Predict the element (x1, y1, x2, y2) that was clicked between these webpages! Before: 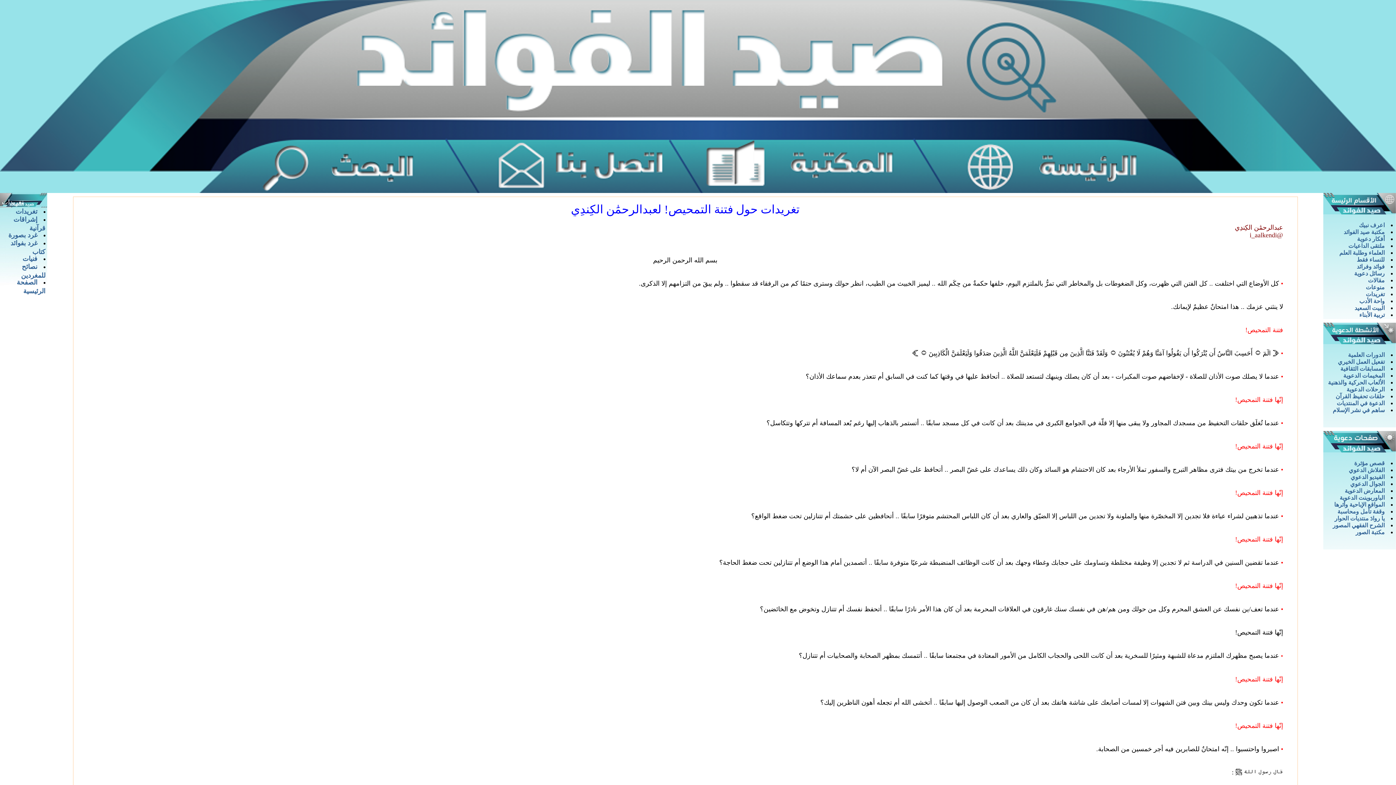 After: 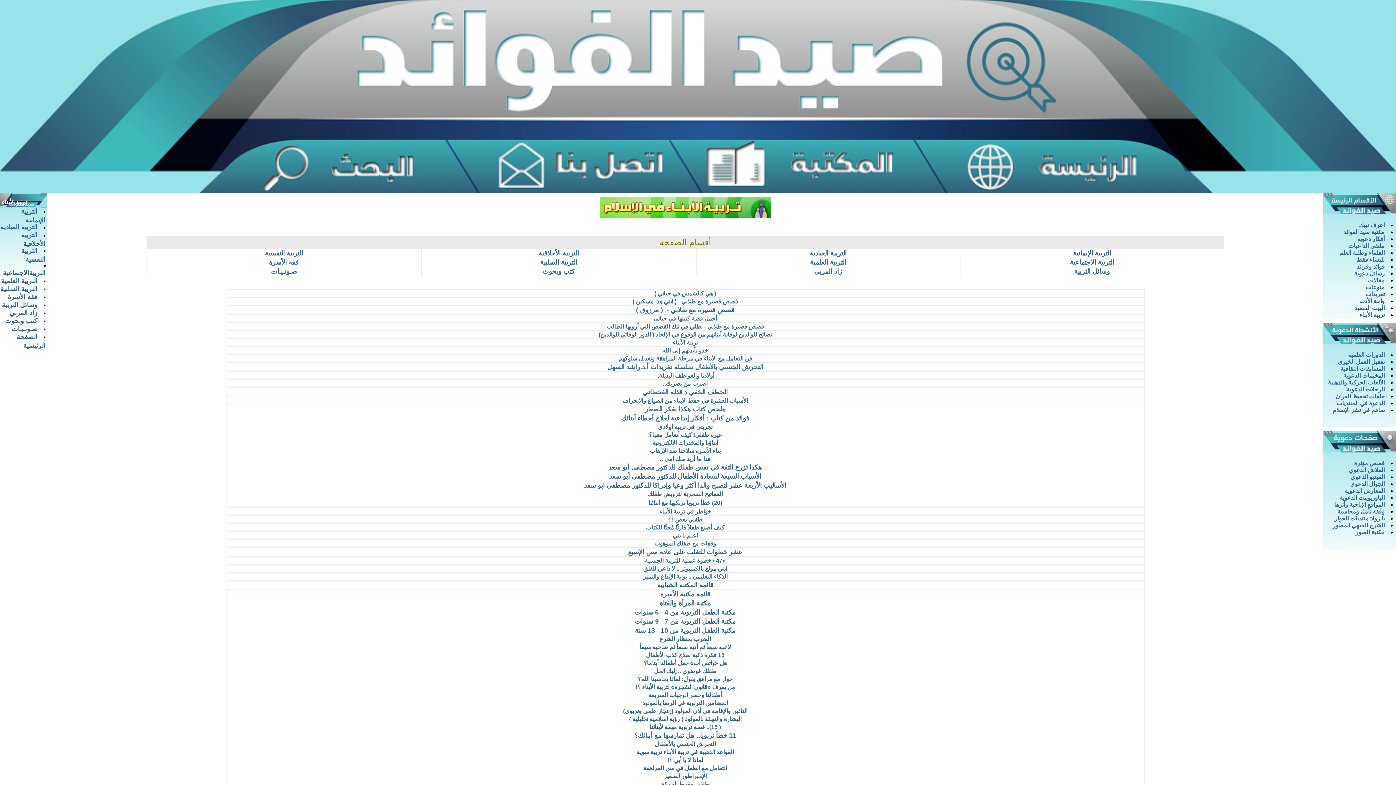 Action: label: تربية الأبناء bbox: (1359, 312, 1385, 318)